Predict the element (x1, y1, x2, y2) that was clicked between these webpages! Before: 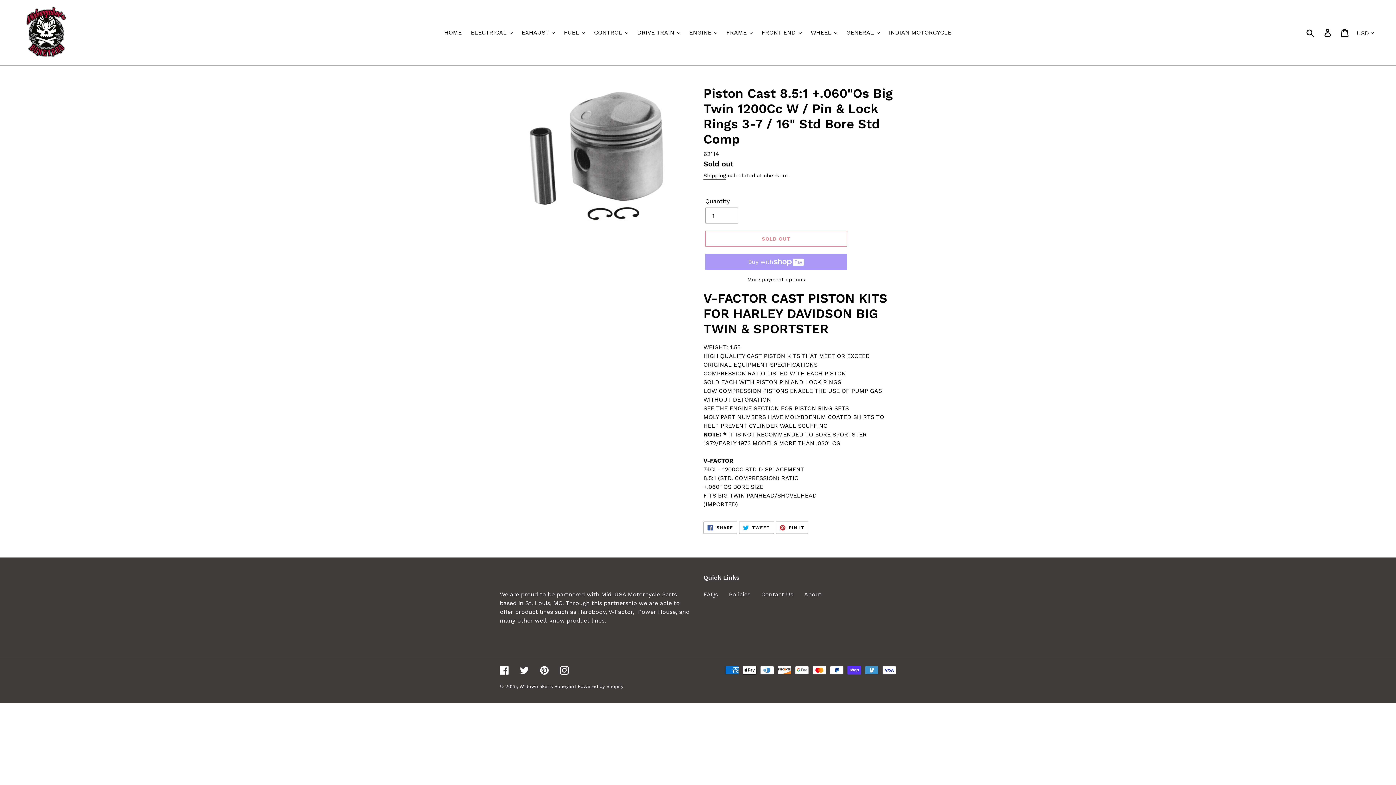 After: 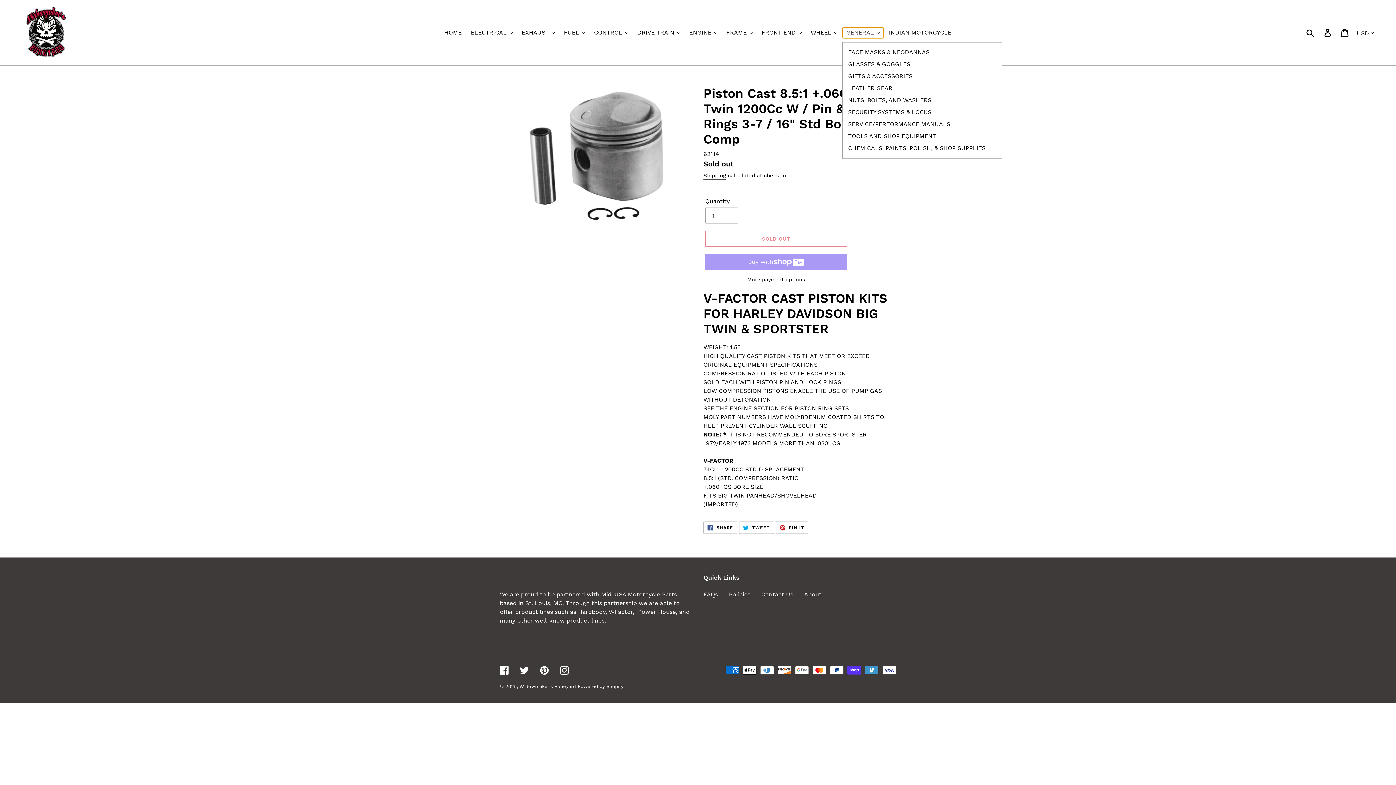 Action: bbox: (842, 27, 883, 38) label: GENERAL